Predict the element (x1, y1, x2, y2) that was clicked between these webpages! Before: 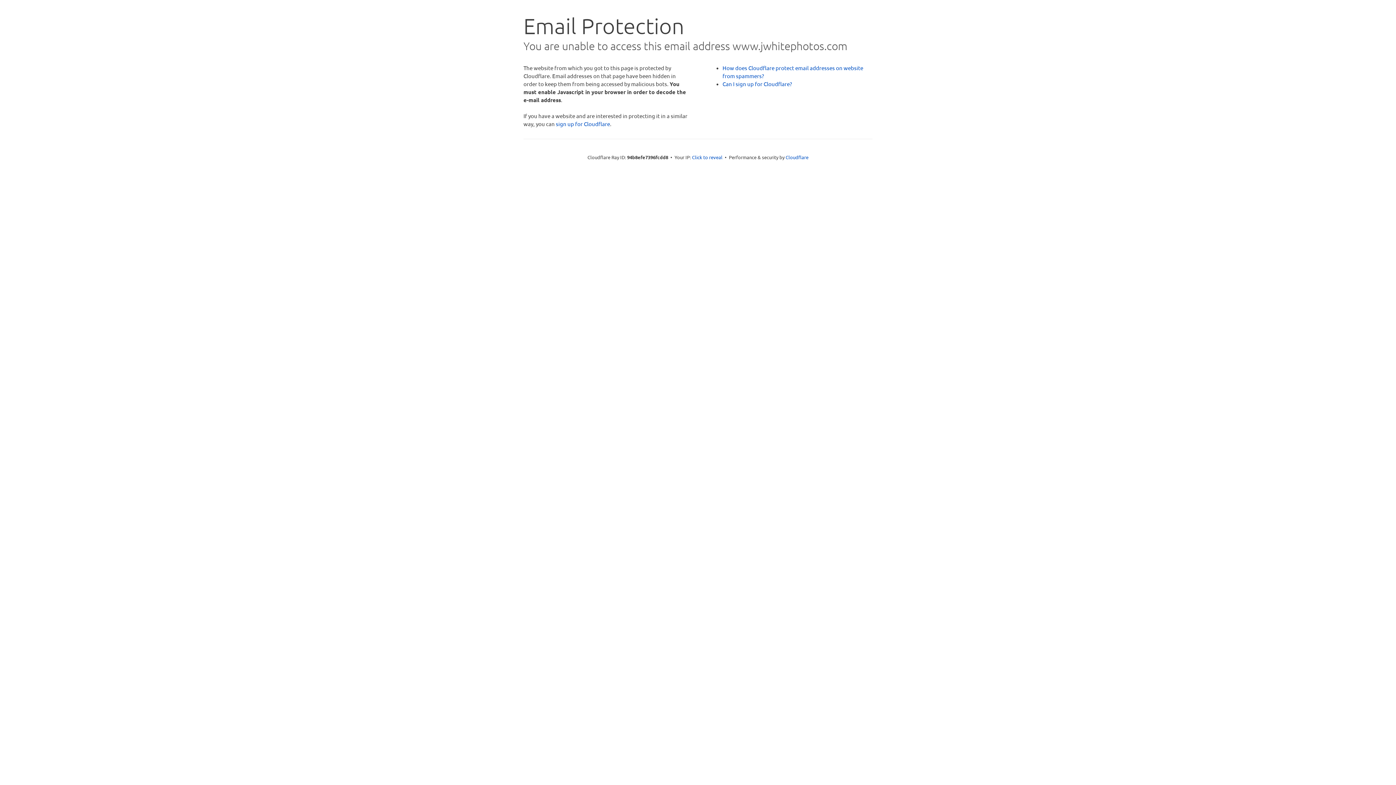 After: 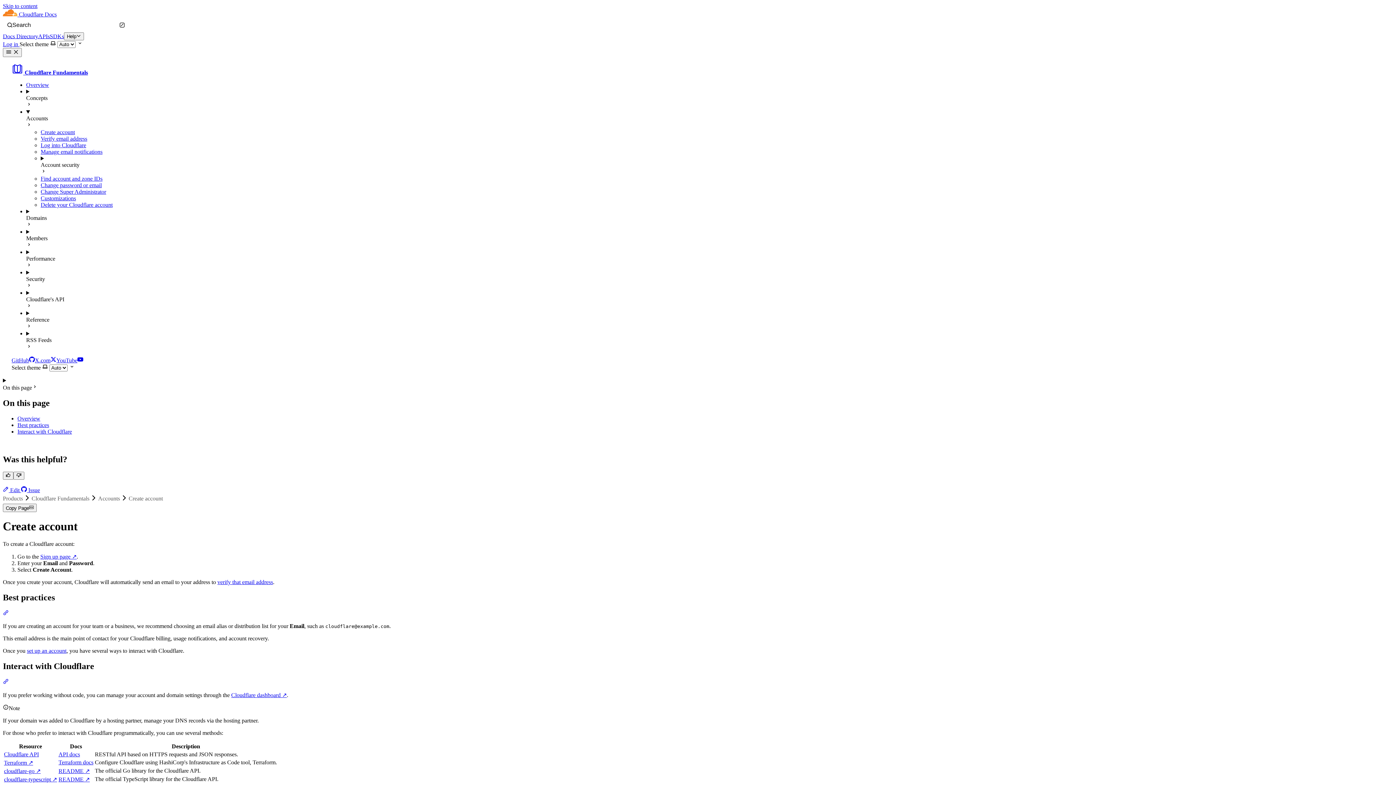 Action: bbox: (722, 80, 792, 87) label: Can I sign up for Cloudflare?